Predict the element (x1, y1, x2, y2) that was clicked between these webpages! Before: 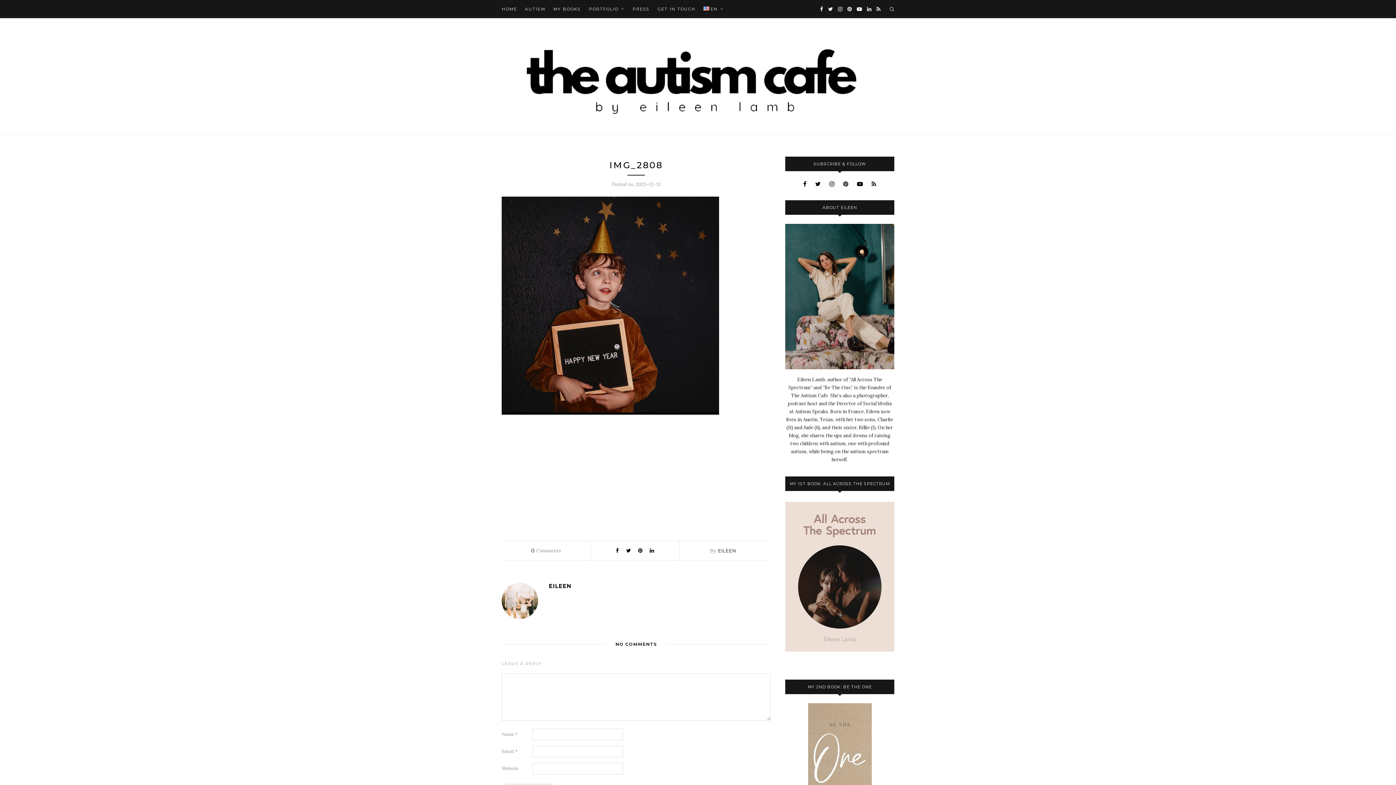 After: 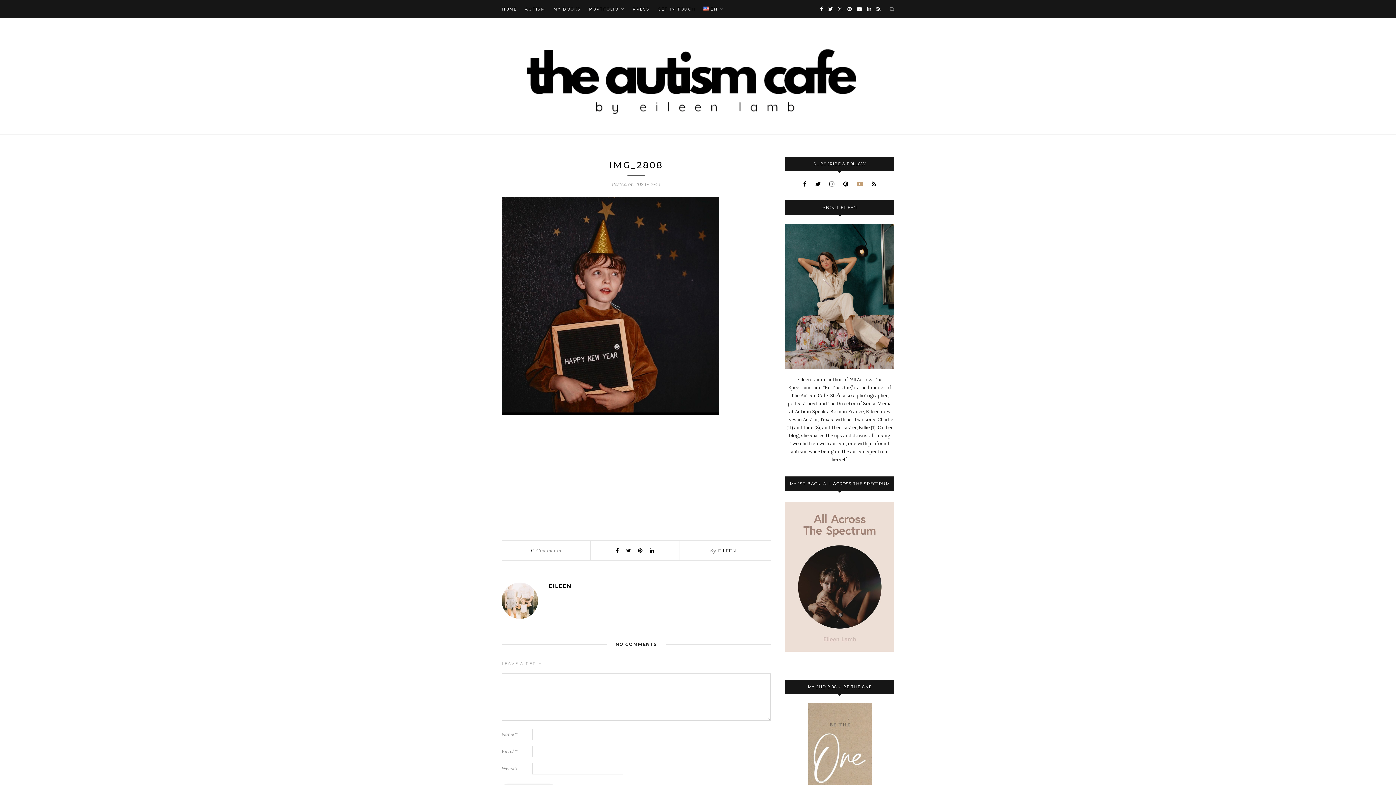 Action: bbox: (857, 180, 863, 187)